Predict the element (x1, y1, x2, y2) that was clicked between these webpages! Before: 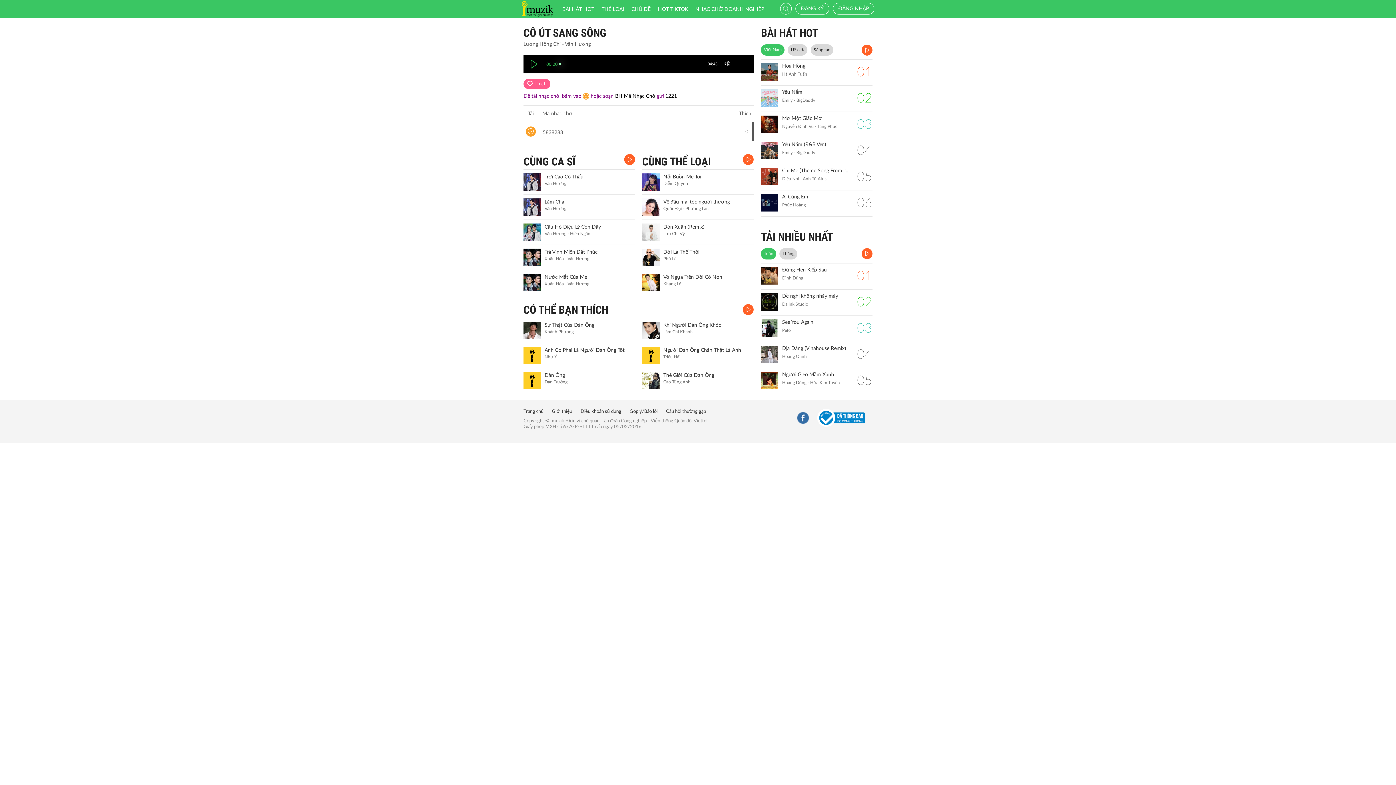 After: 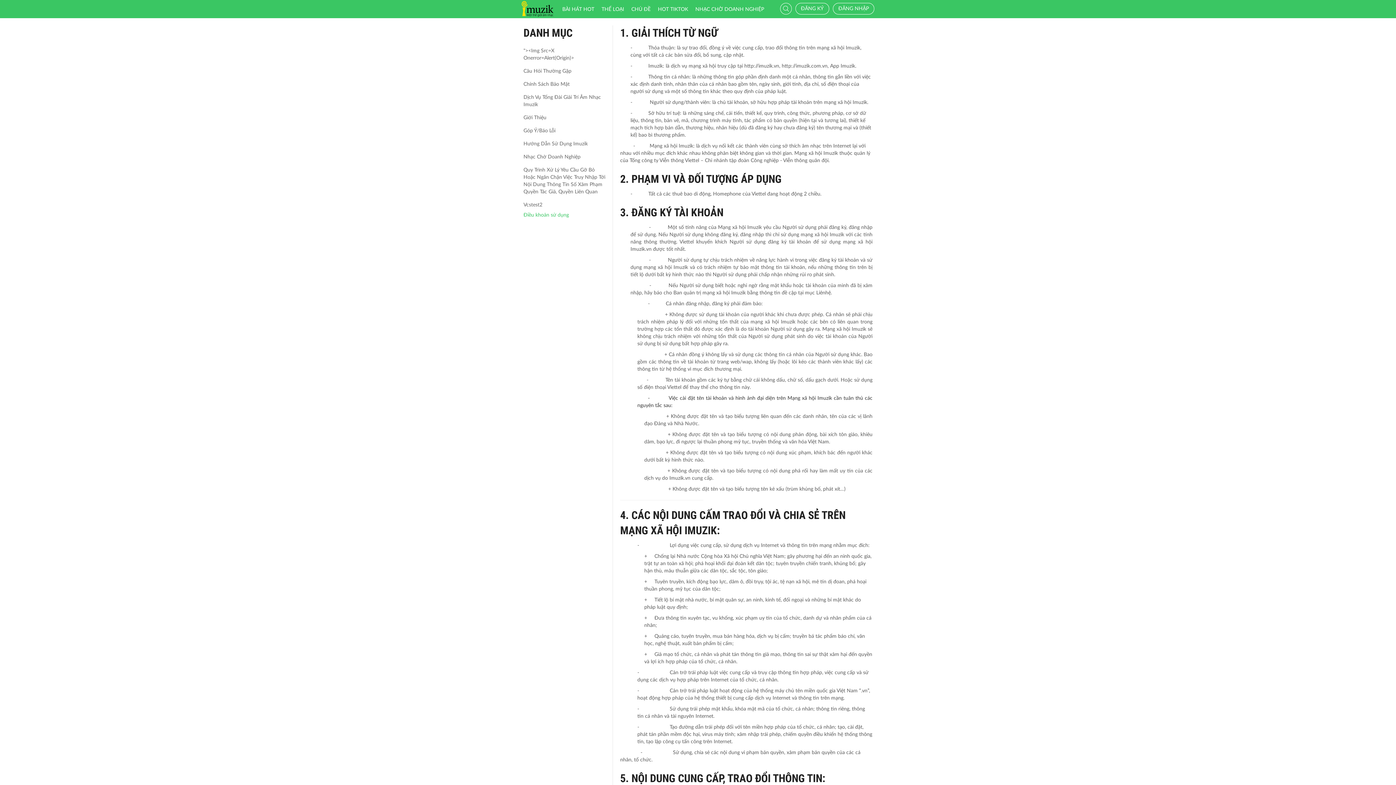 Action: bbox: (580, 409, 628, 414) label: Điều khoản sử dụng